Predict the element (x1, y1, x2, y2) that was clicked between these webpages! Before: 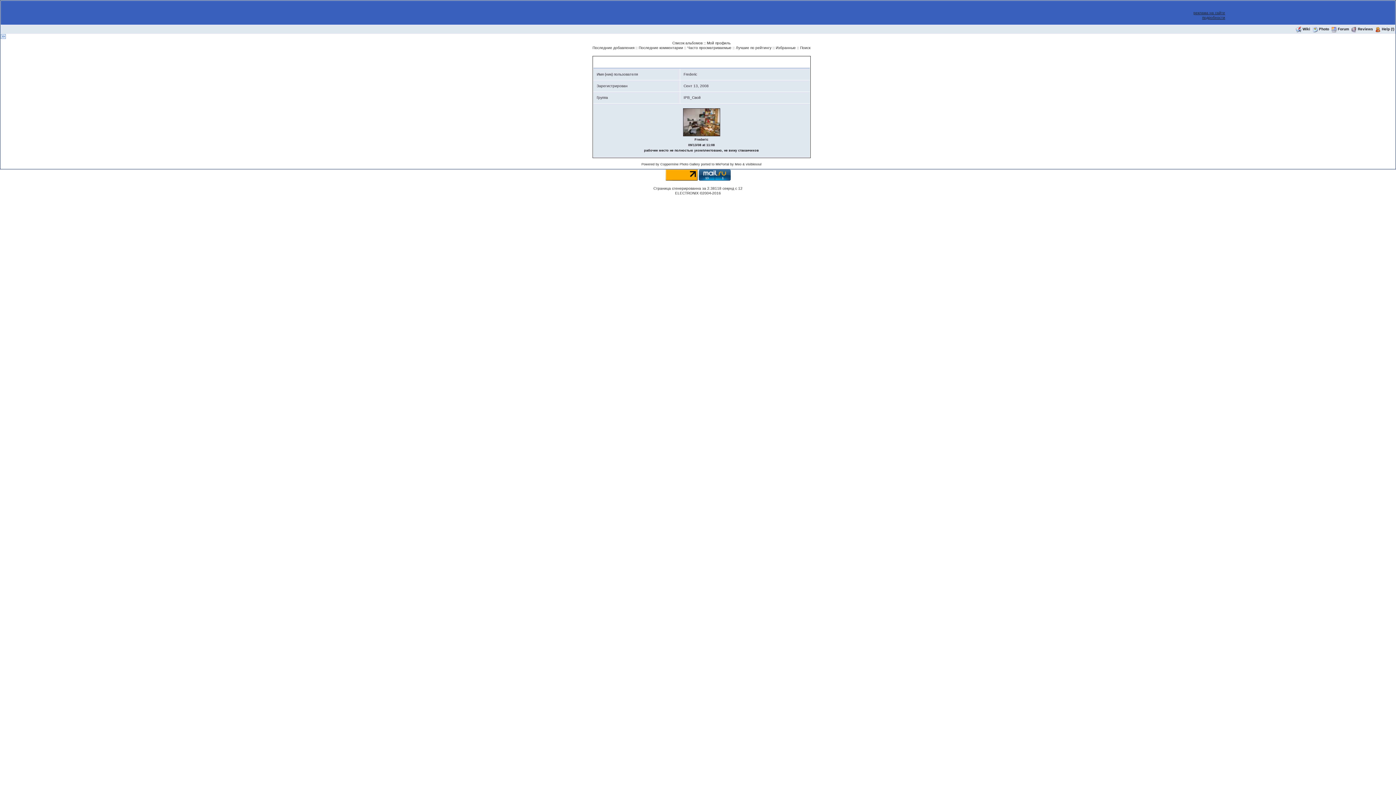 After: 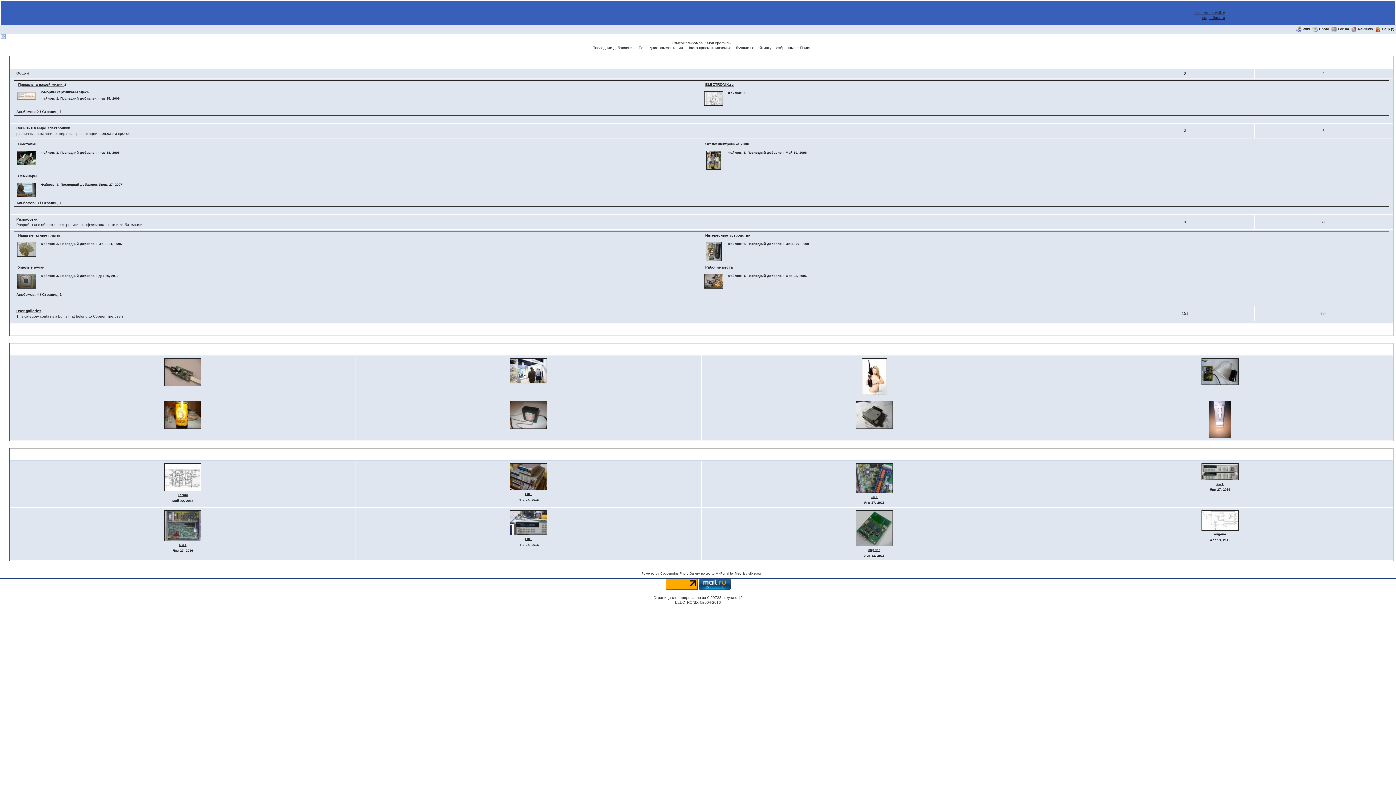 Action: bbox: (672, 41, 702, 45) label: Список альбомов